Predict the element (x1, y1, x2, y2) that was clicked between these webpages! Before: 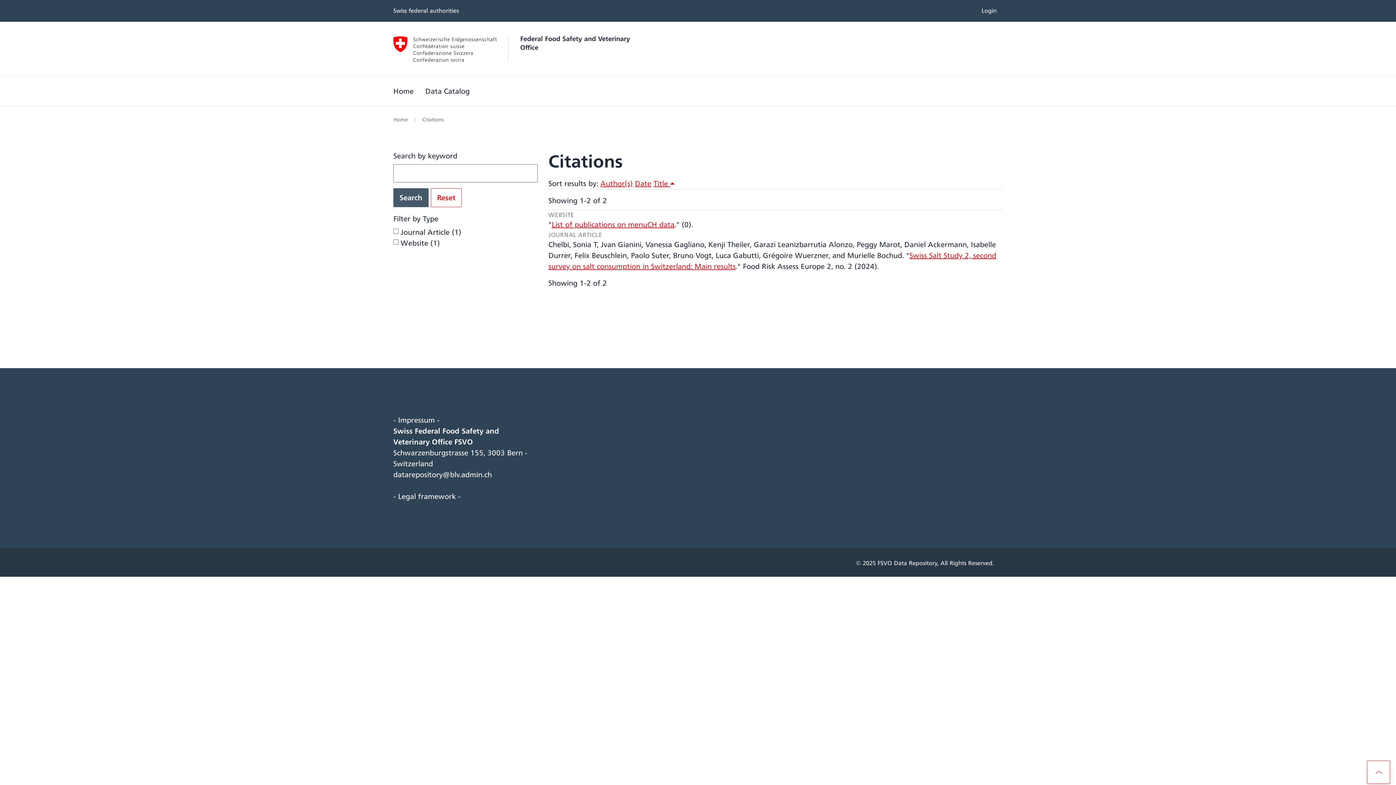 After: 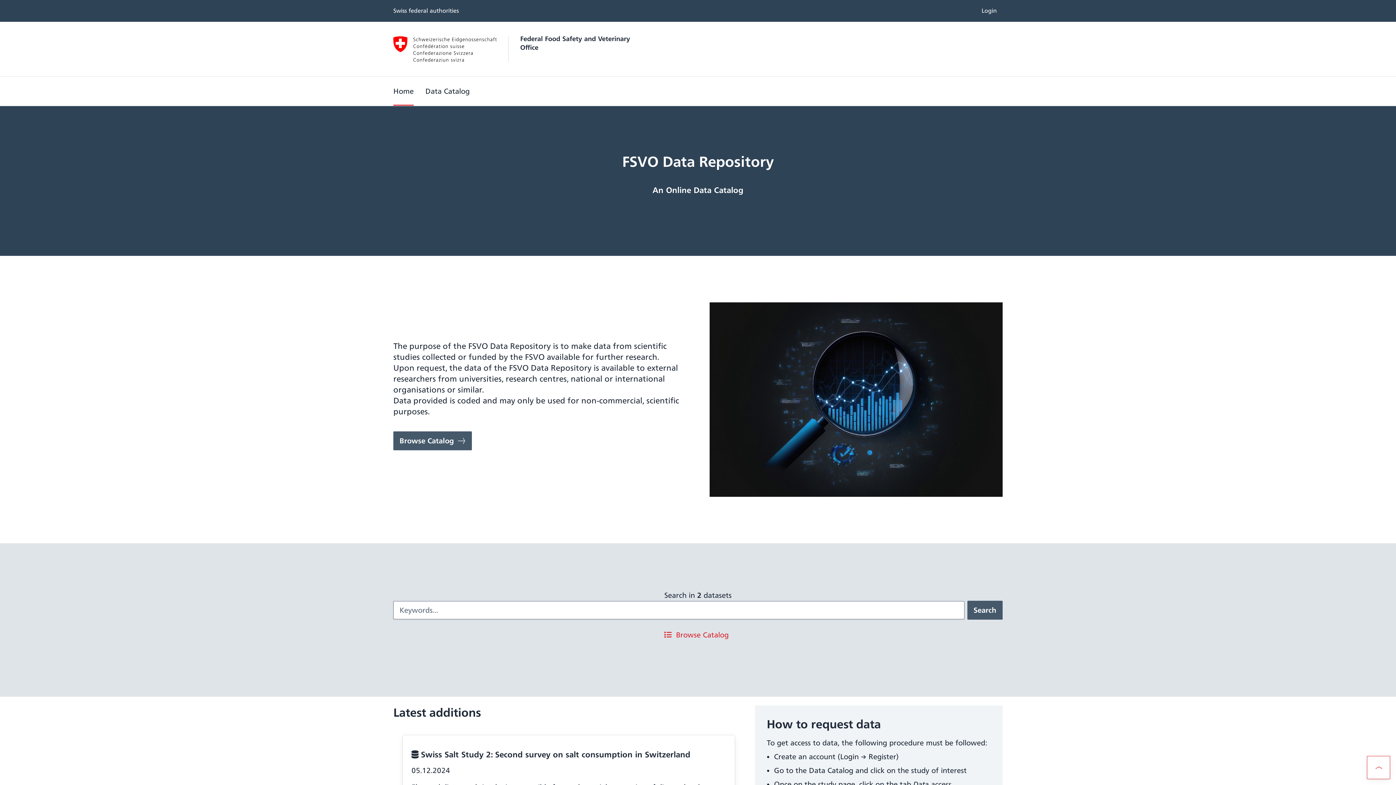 Action: bbox: (387, 76, 419, 105) label: Home